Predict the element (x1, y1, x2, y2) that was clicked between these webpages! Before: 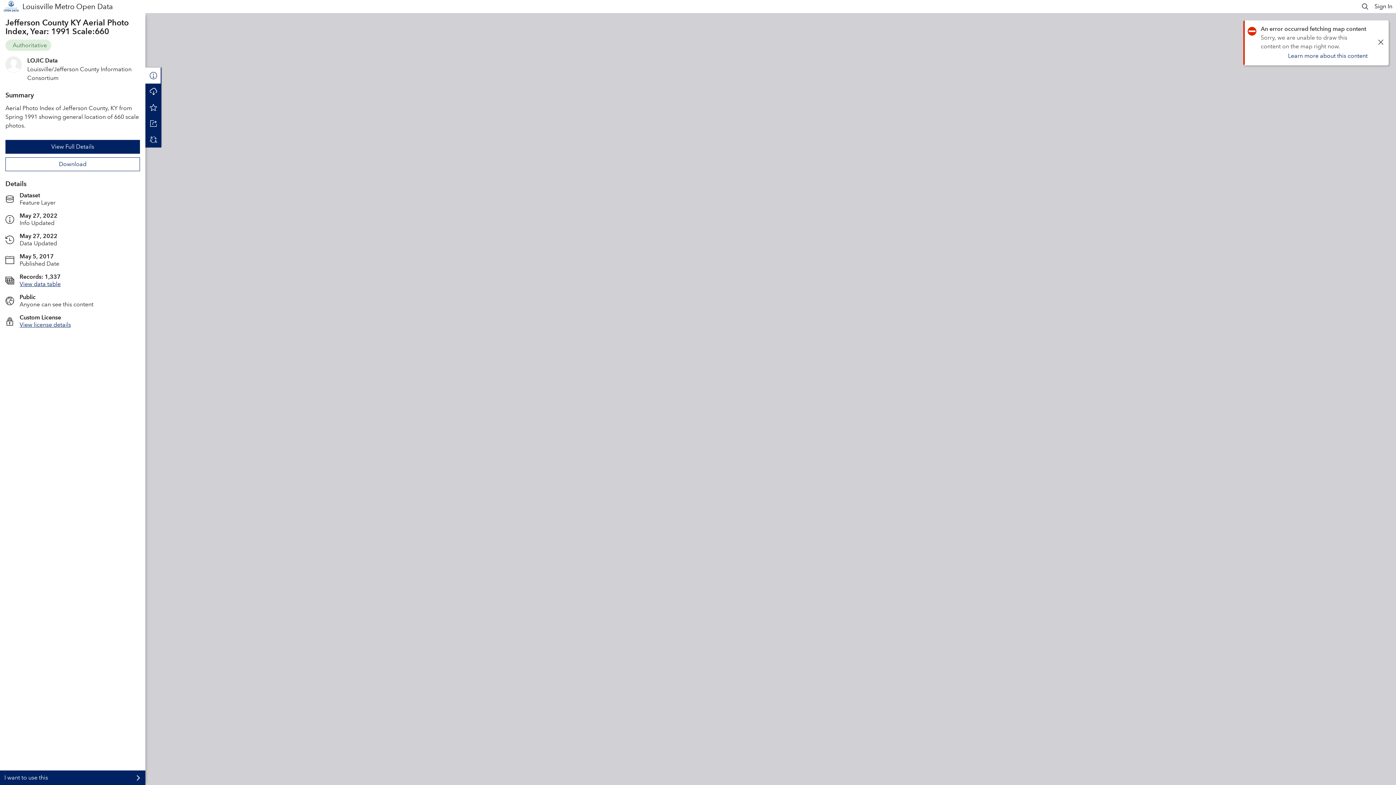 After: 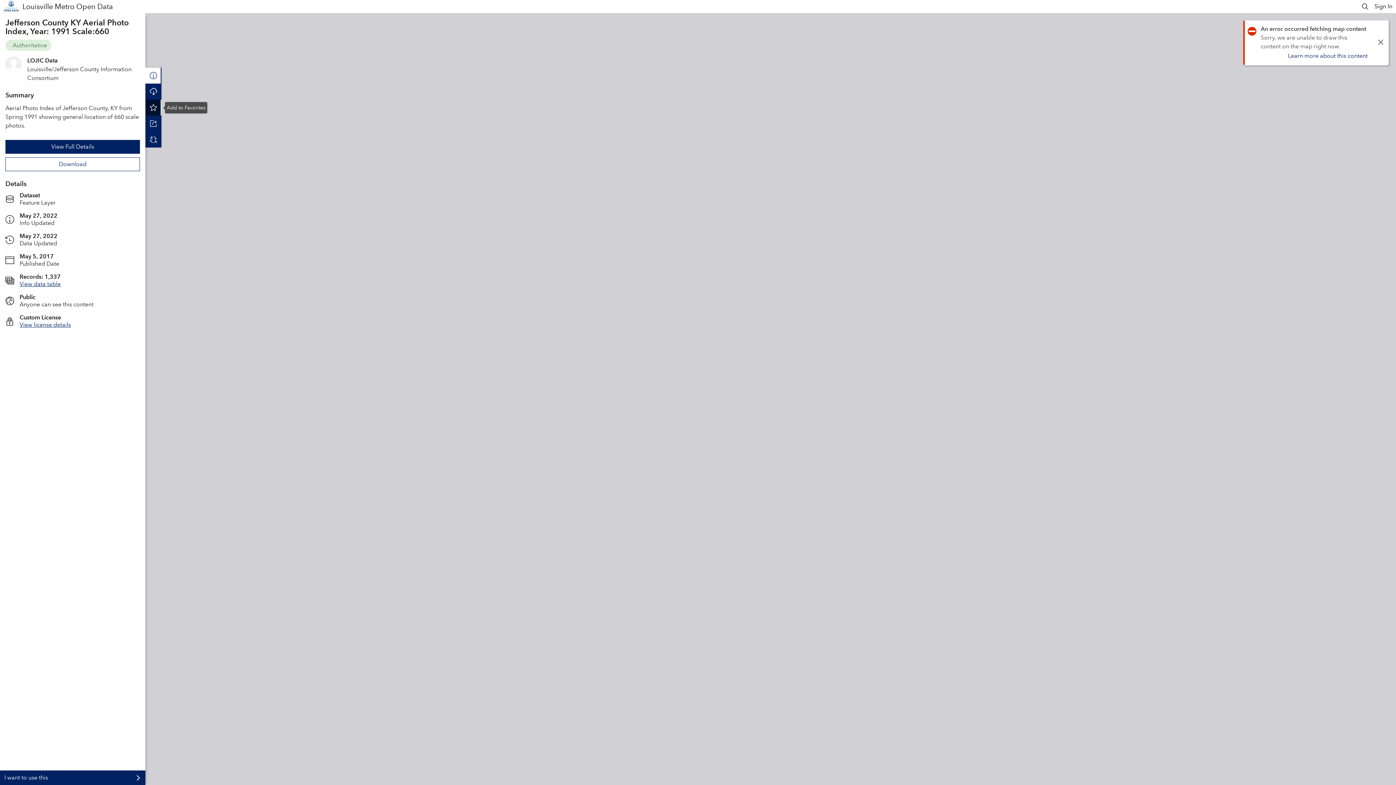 Action: bbox: (145, 99, 161, 115) label: Add to Favorites